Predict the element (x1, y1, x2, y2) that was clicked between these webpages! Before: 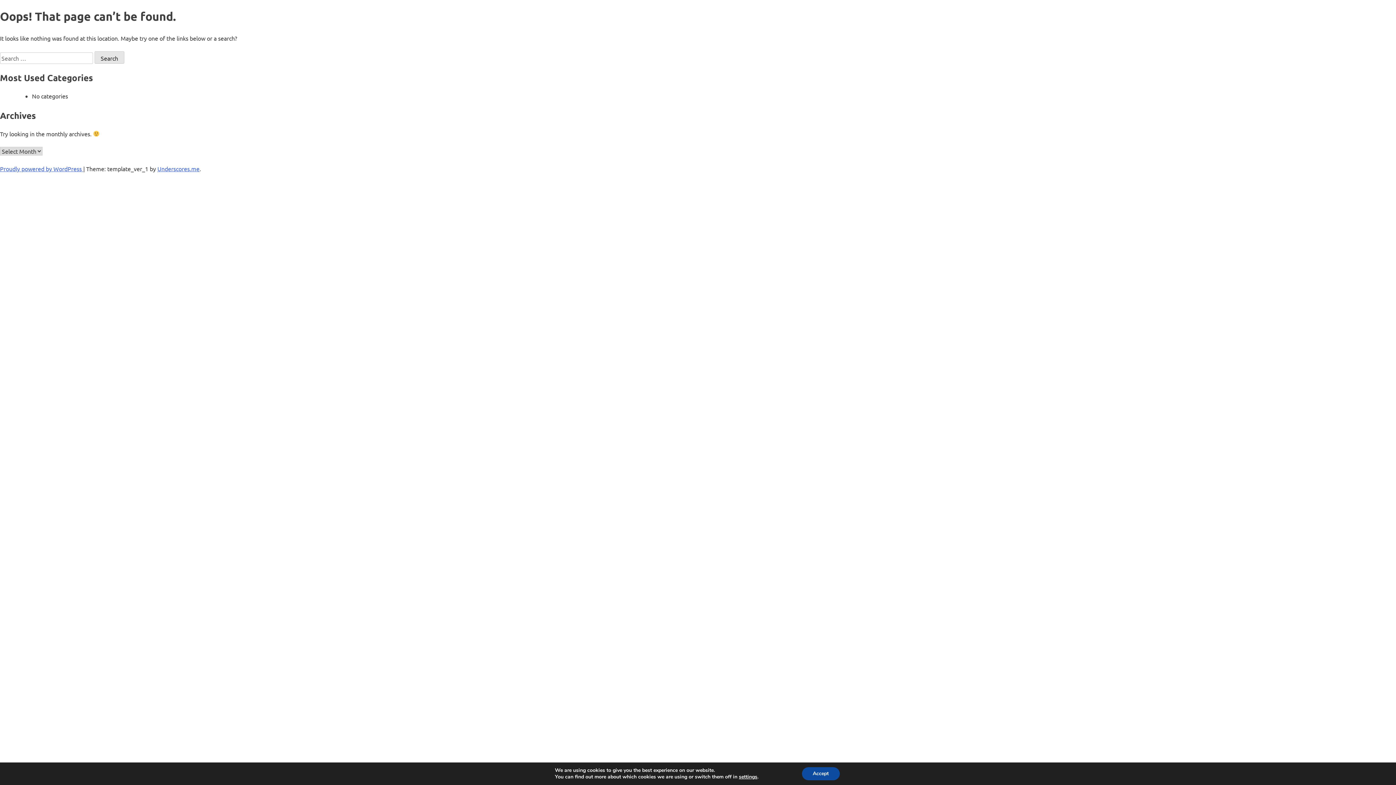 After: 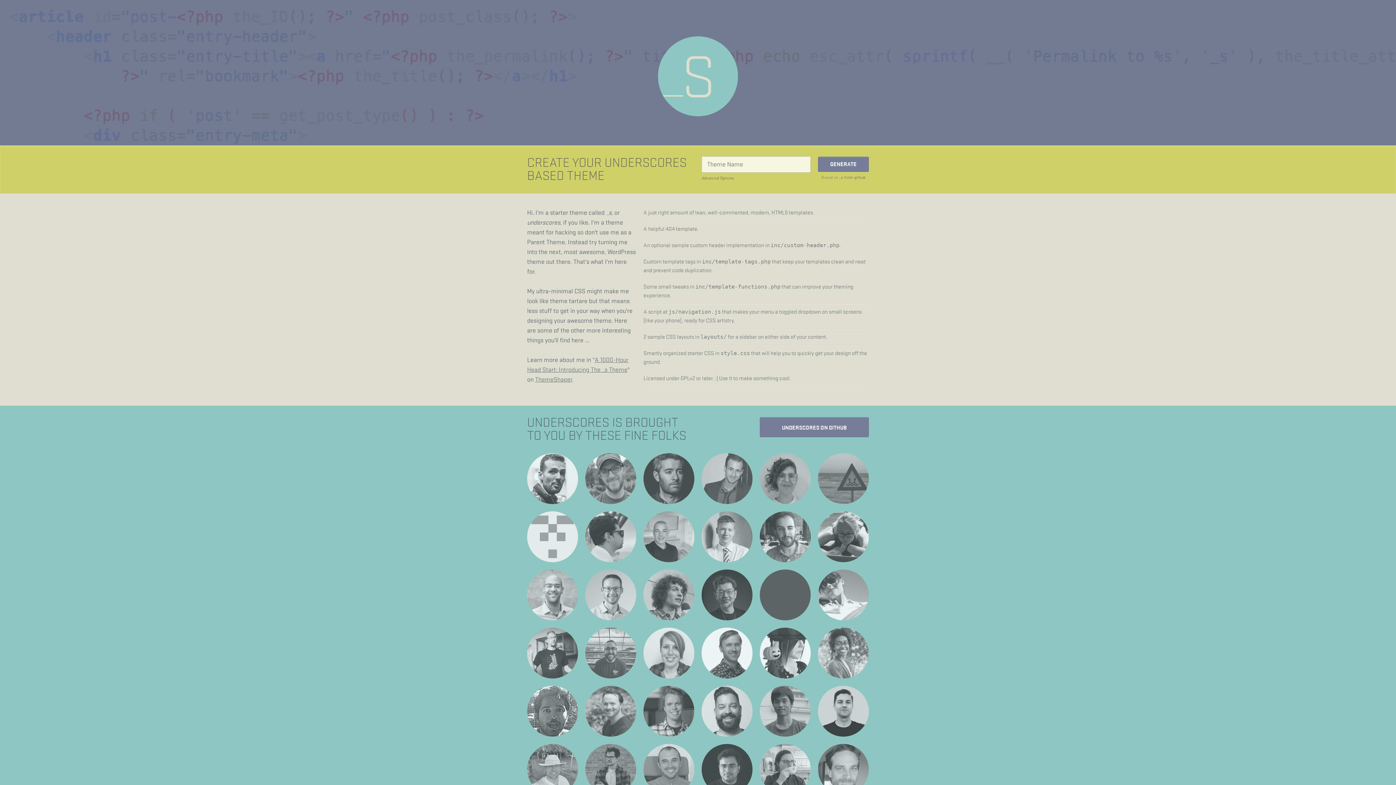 Action: label: Underscores.me bbox: (157, 165, 199, 172)